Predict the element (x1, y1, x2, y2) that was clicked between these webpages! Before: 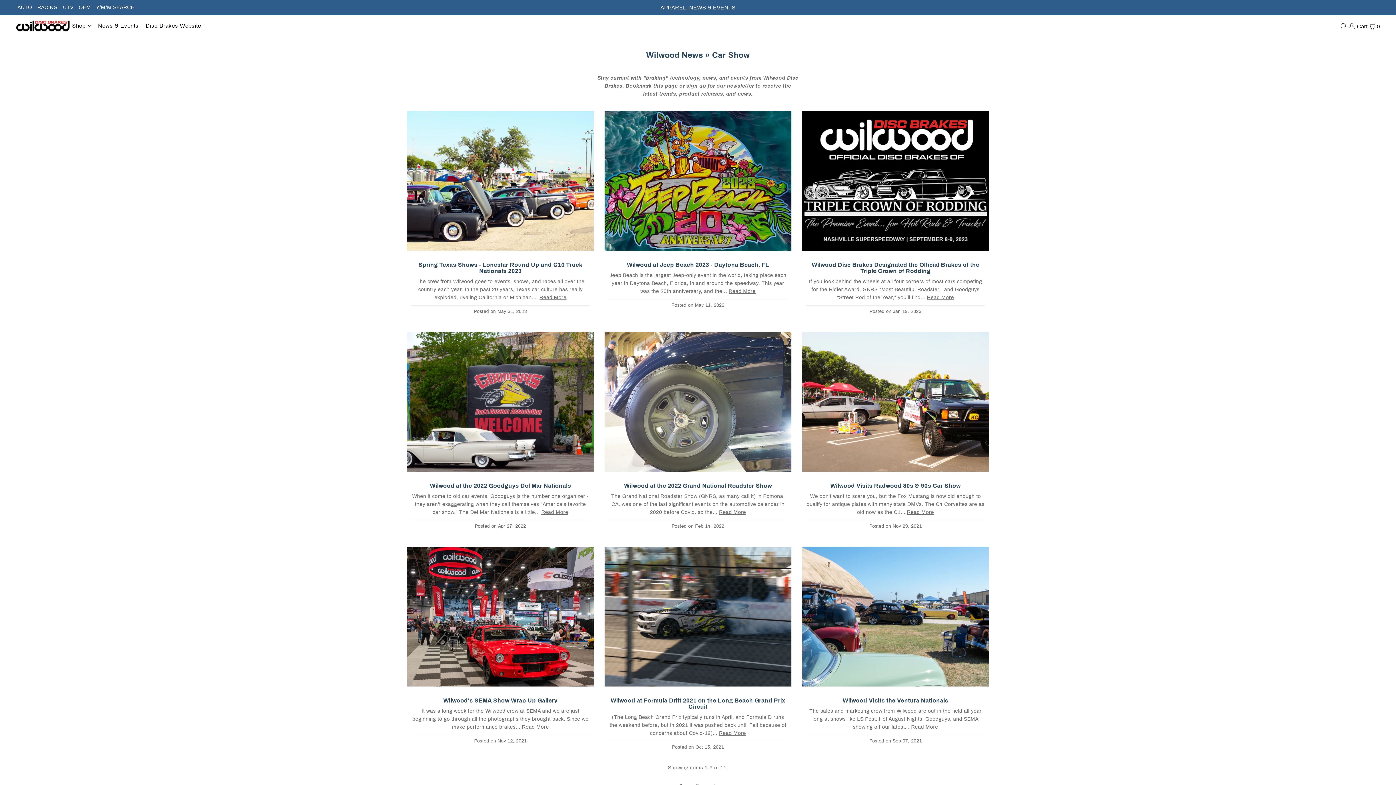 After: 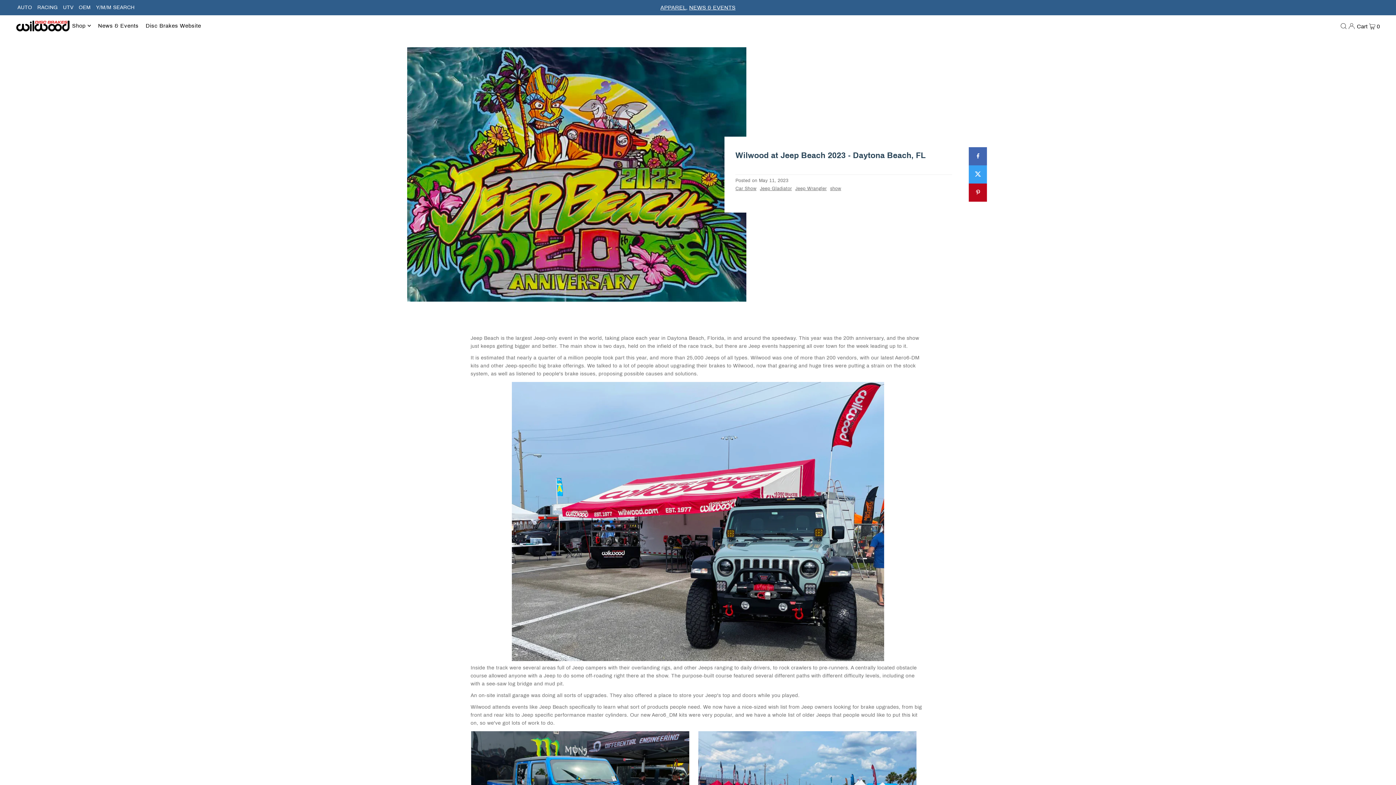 Action: label: Wilwood at Jeep Beach 2023 - Daytona Beach, FL bbox: (627, 261, 769, 268)